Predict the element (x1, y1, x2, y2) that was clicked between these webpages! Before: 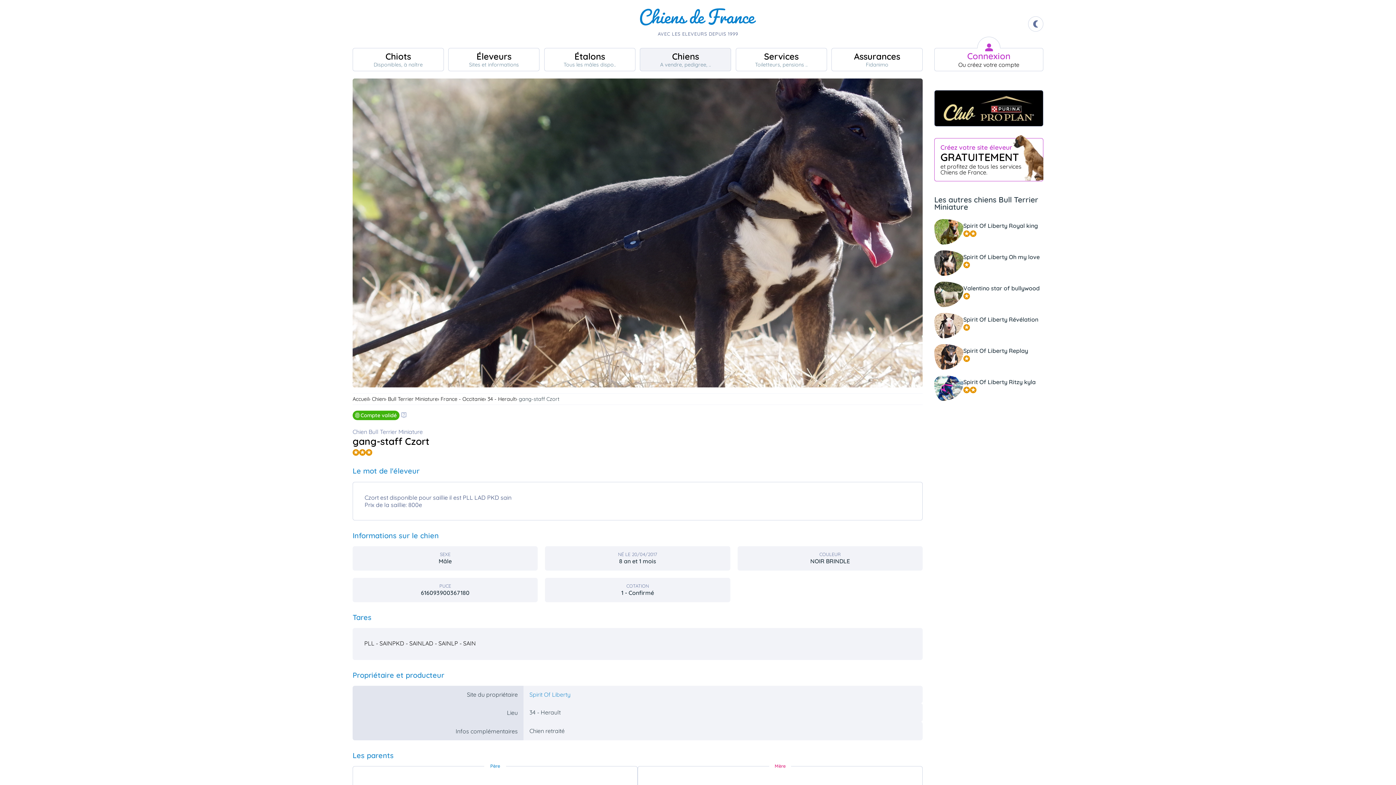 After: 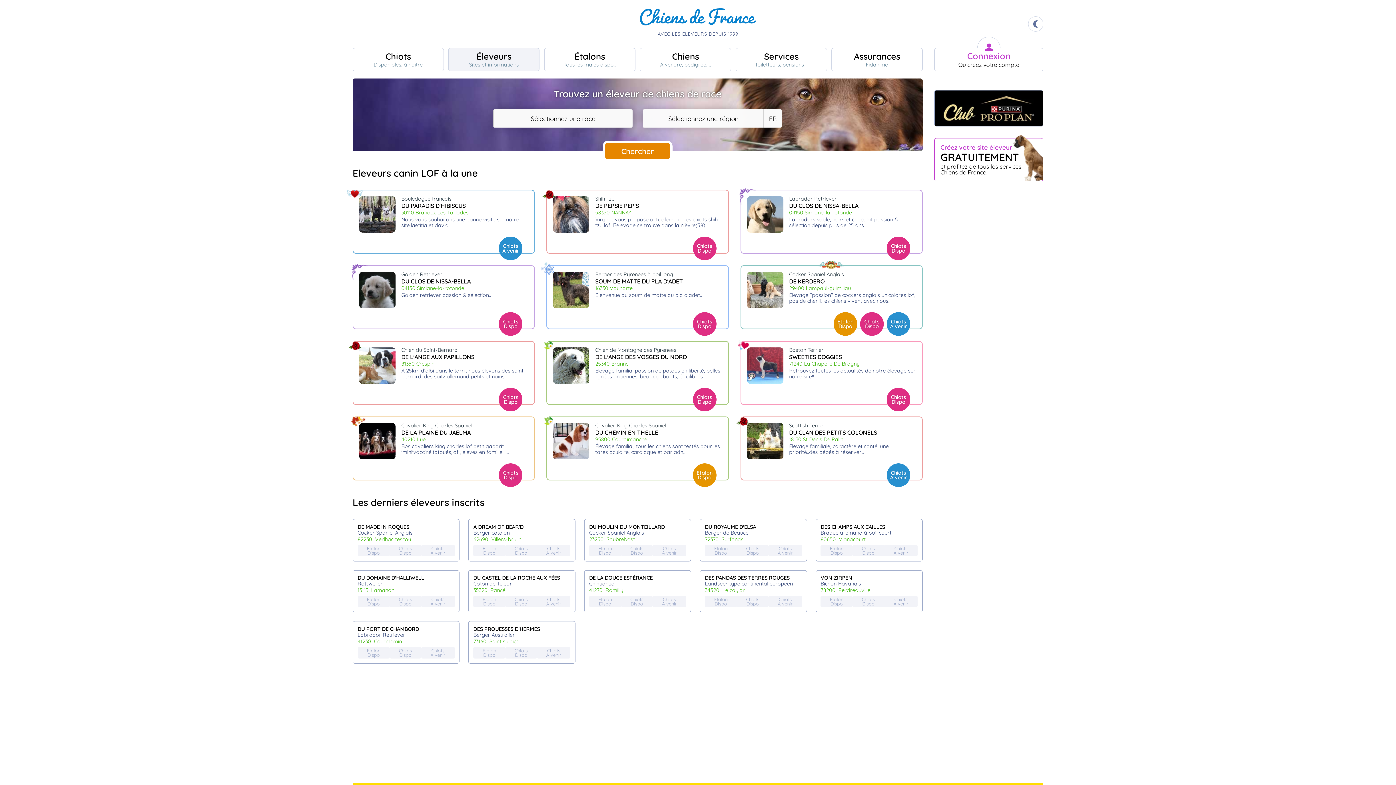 Action: label: Éleveurs
Sites et informations bbox: (448, 48, 539, 71)